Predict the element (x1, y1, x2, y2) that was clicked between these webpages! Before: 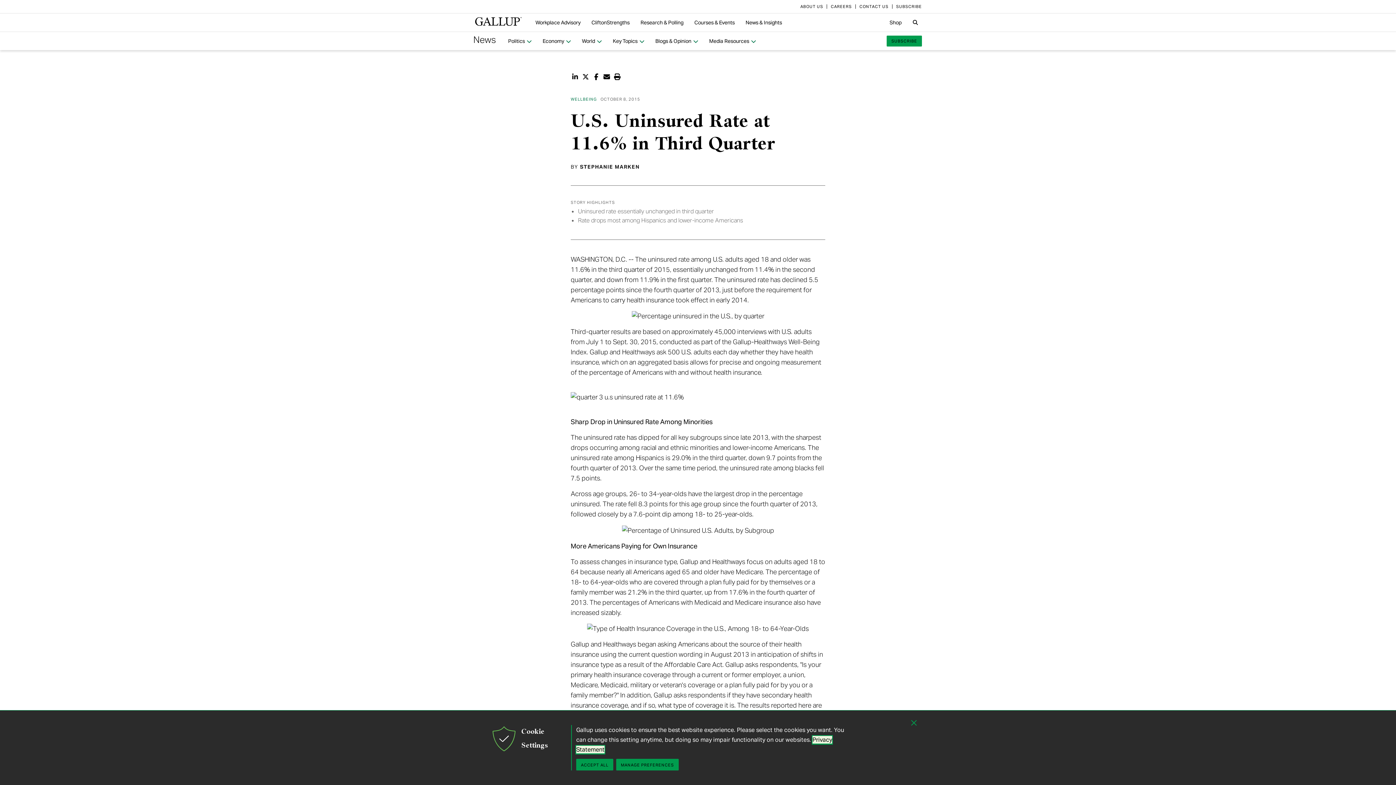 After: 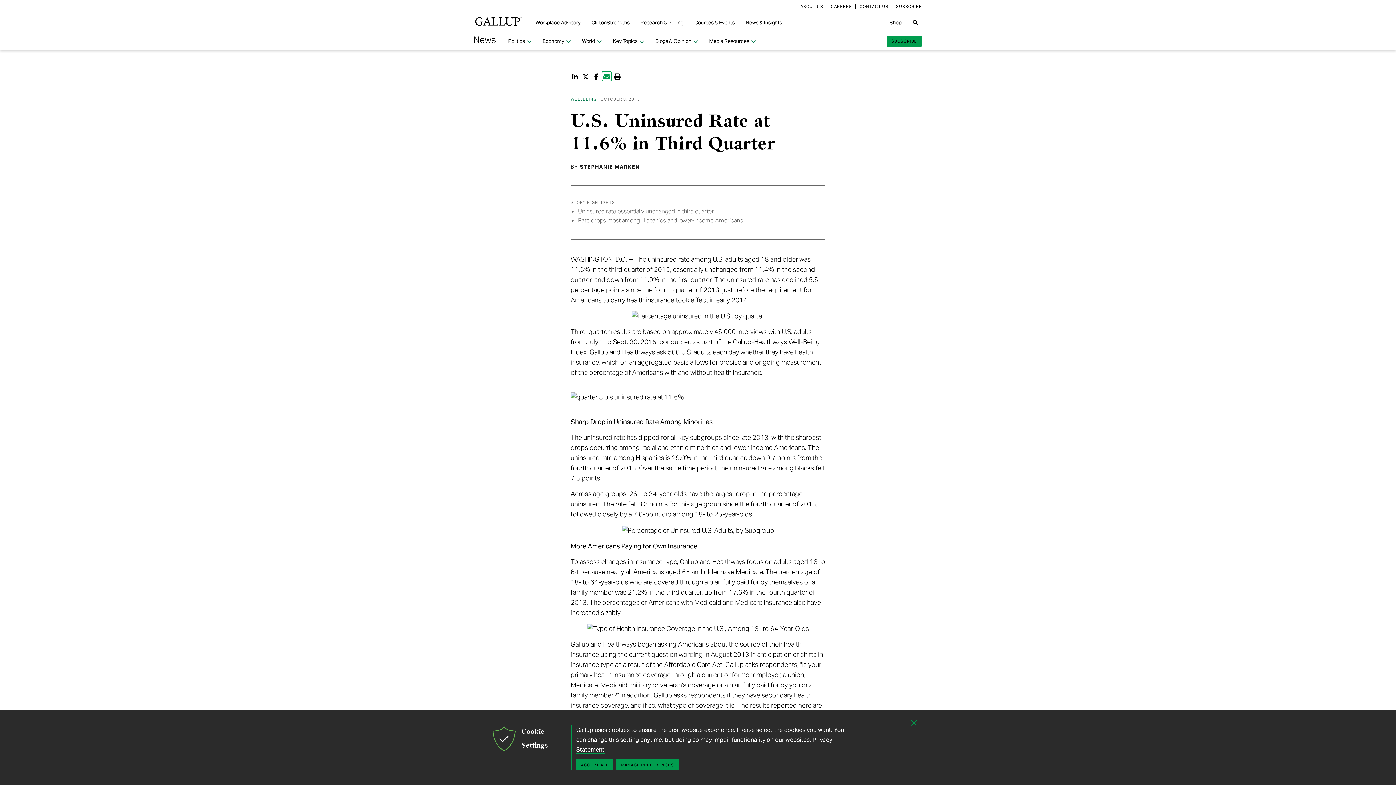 Action: bbox: (602, 72, 611, 80) label: Share via Email